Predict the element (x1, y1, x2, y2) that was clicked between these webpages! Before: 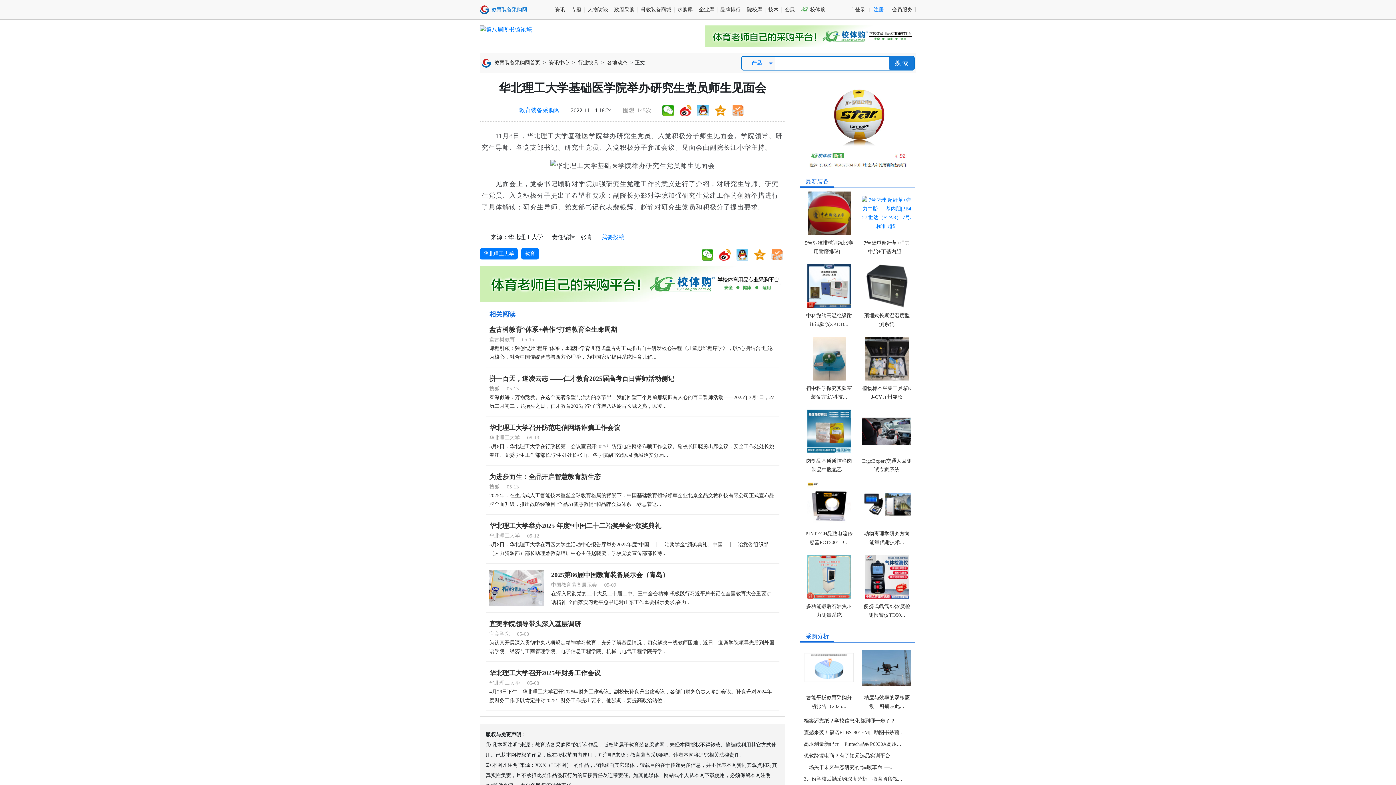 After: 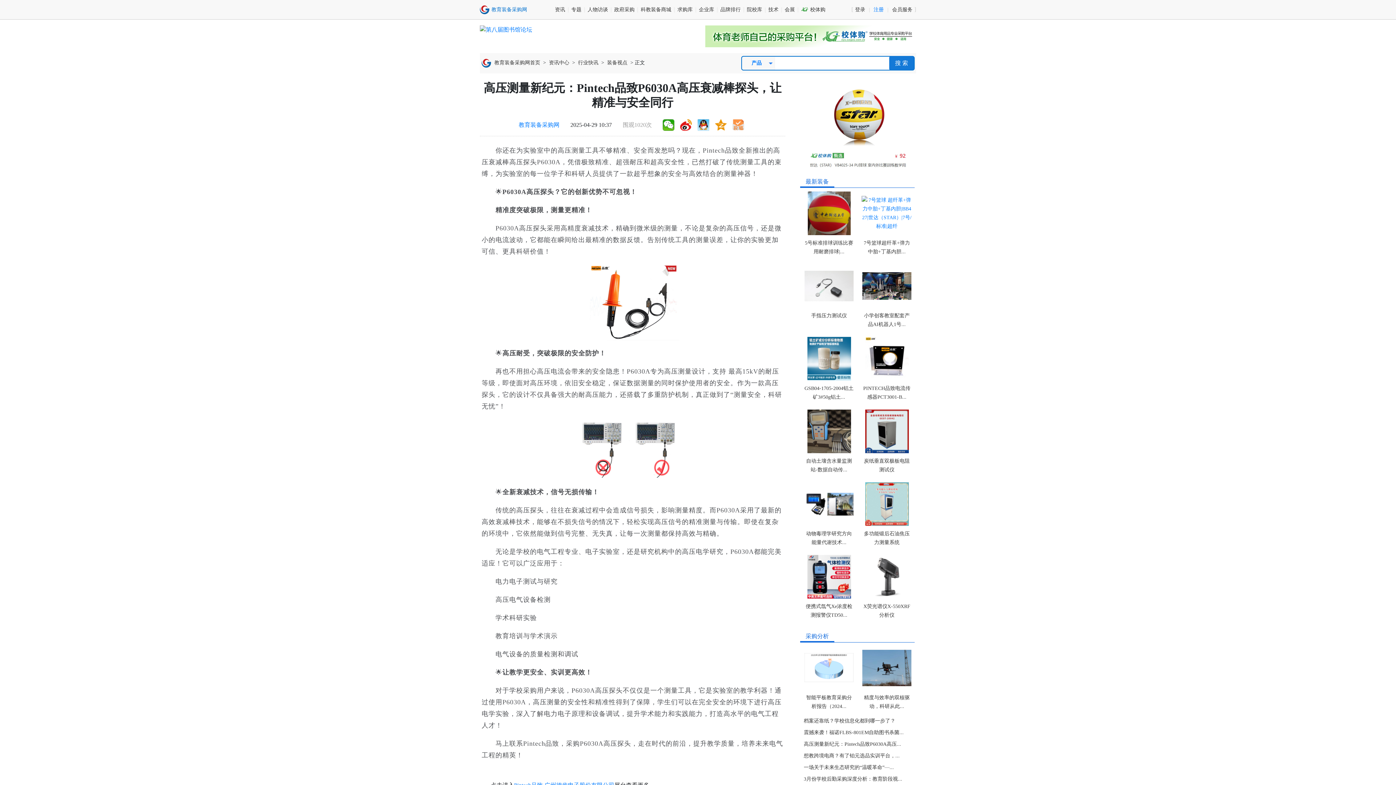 Action: bbox: (804, 741, 901, 747) label: 高压测量新纪元：Pintech品致P6030A高压...